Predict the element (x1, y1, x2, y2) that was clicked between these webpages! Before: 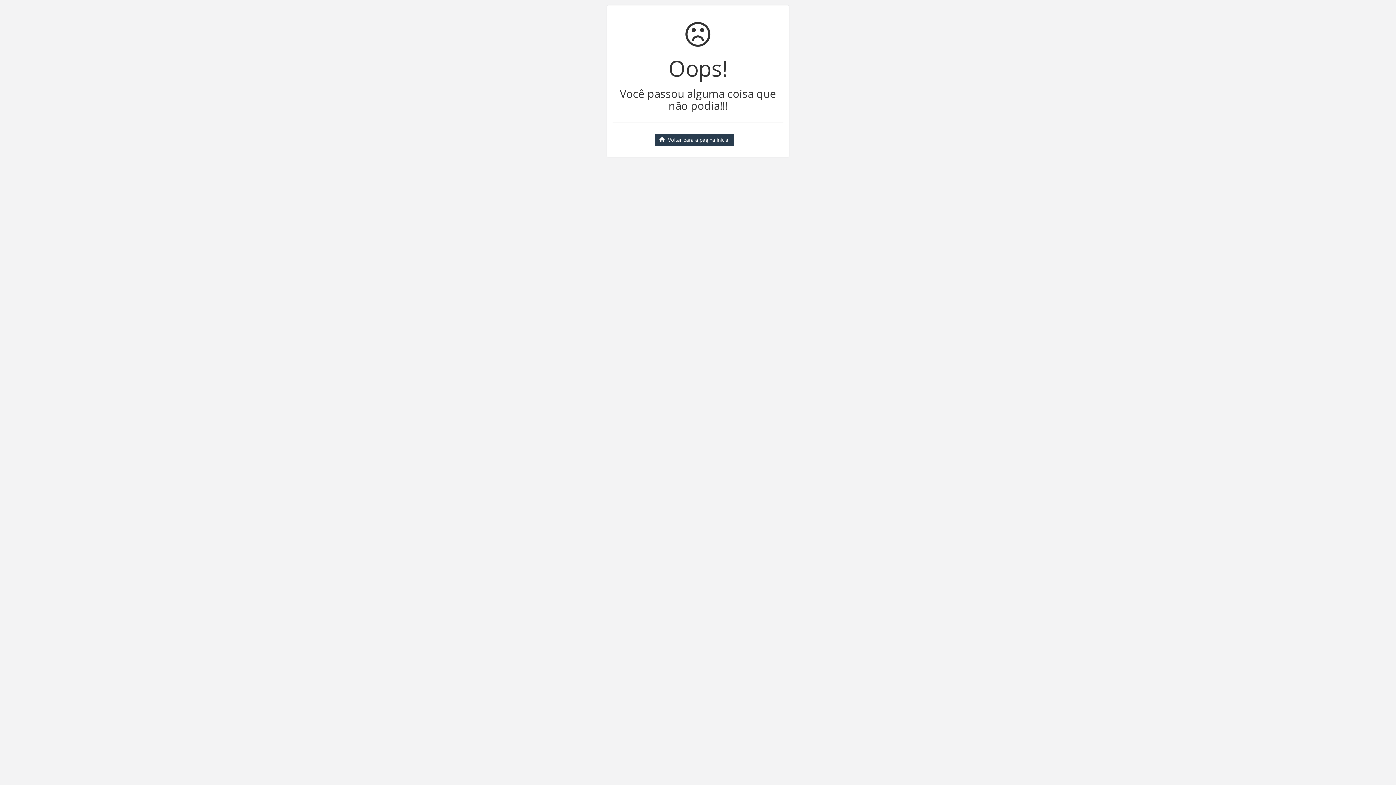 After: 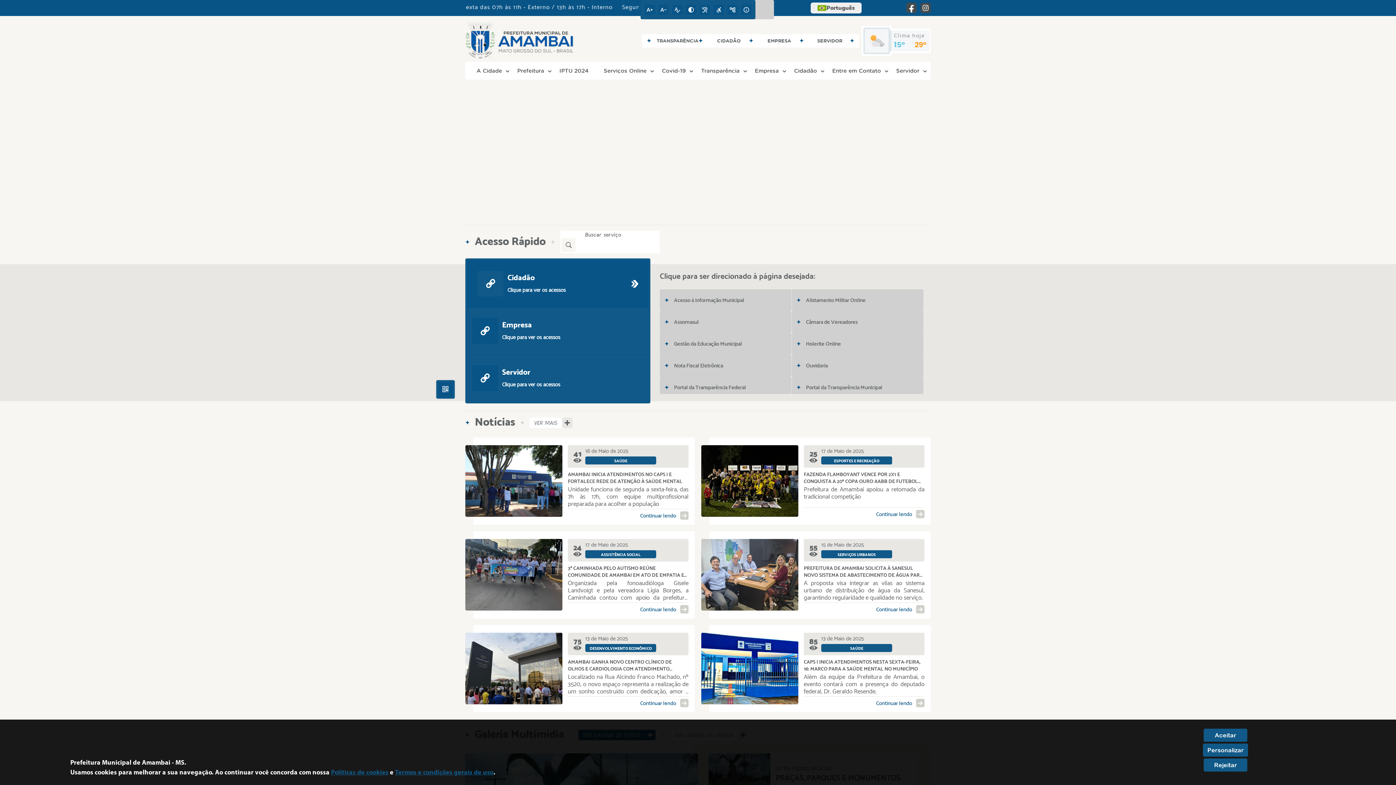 Action: bbox: (654, 133, 734, 146) label: Voltar para a página inicial